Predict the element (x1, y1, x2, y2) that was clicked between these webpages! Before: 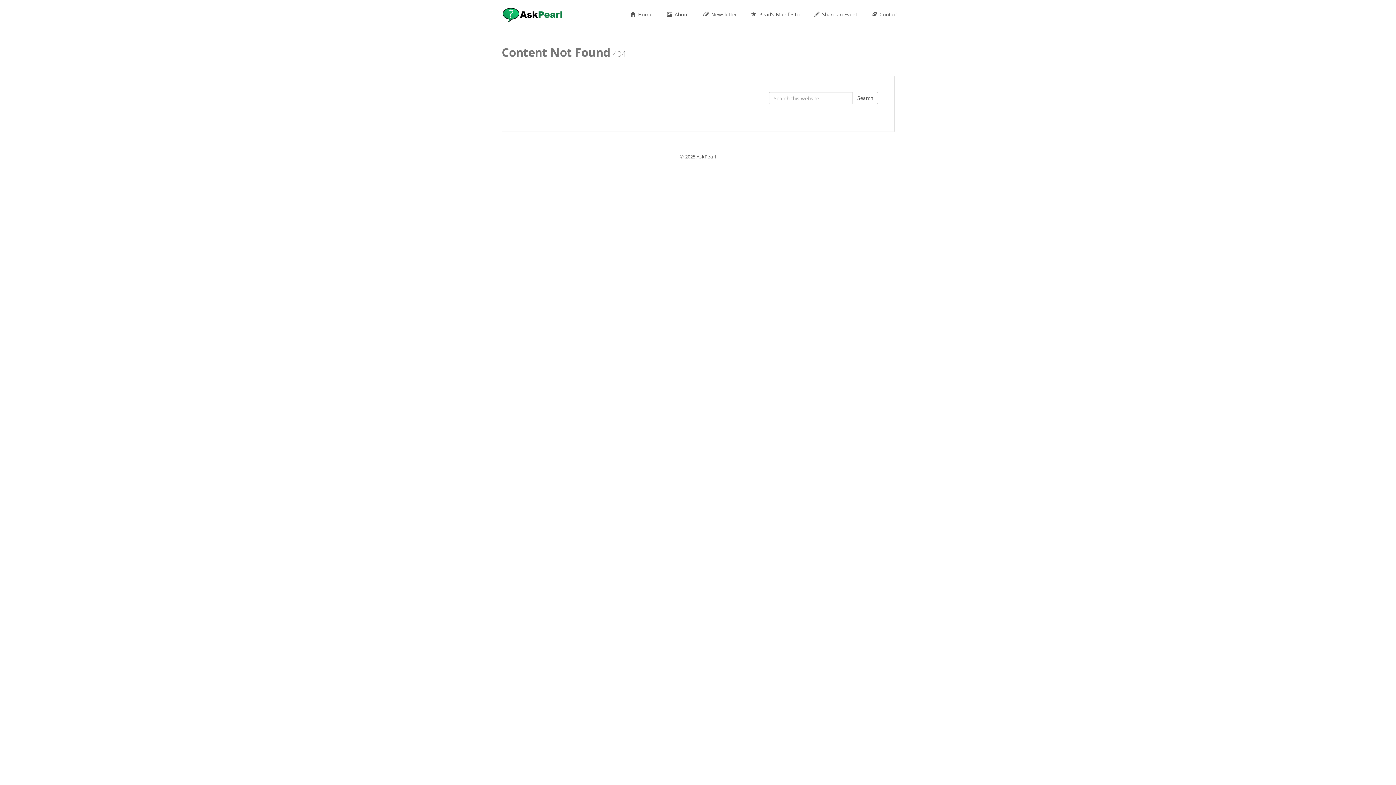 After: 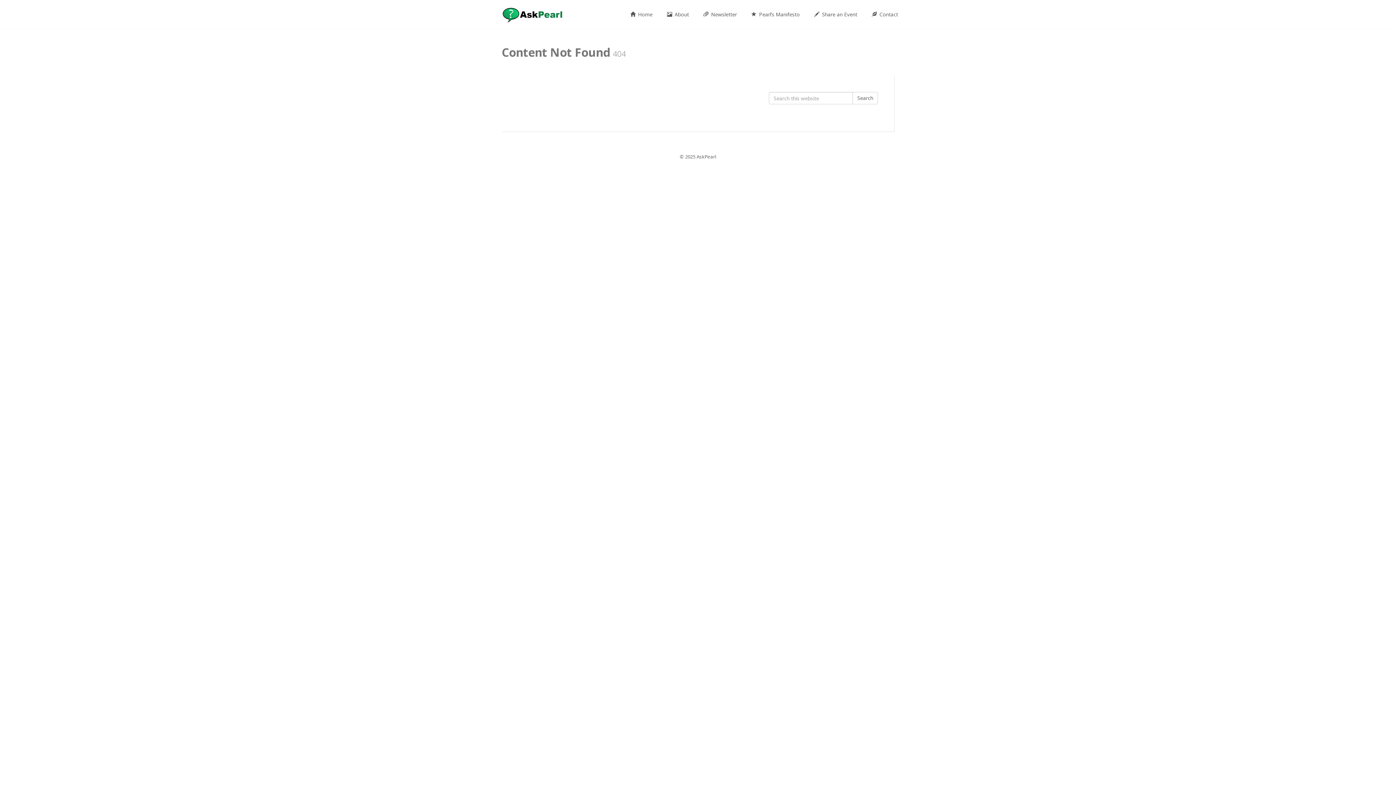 Action: label:  Contact bbox: (864, 0, 905, 29)